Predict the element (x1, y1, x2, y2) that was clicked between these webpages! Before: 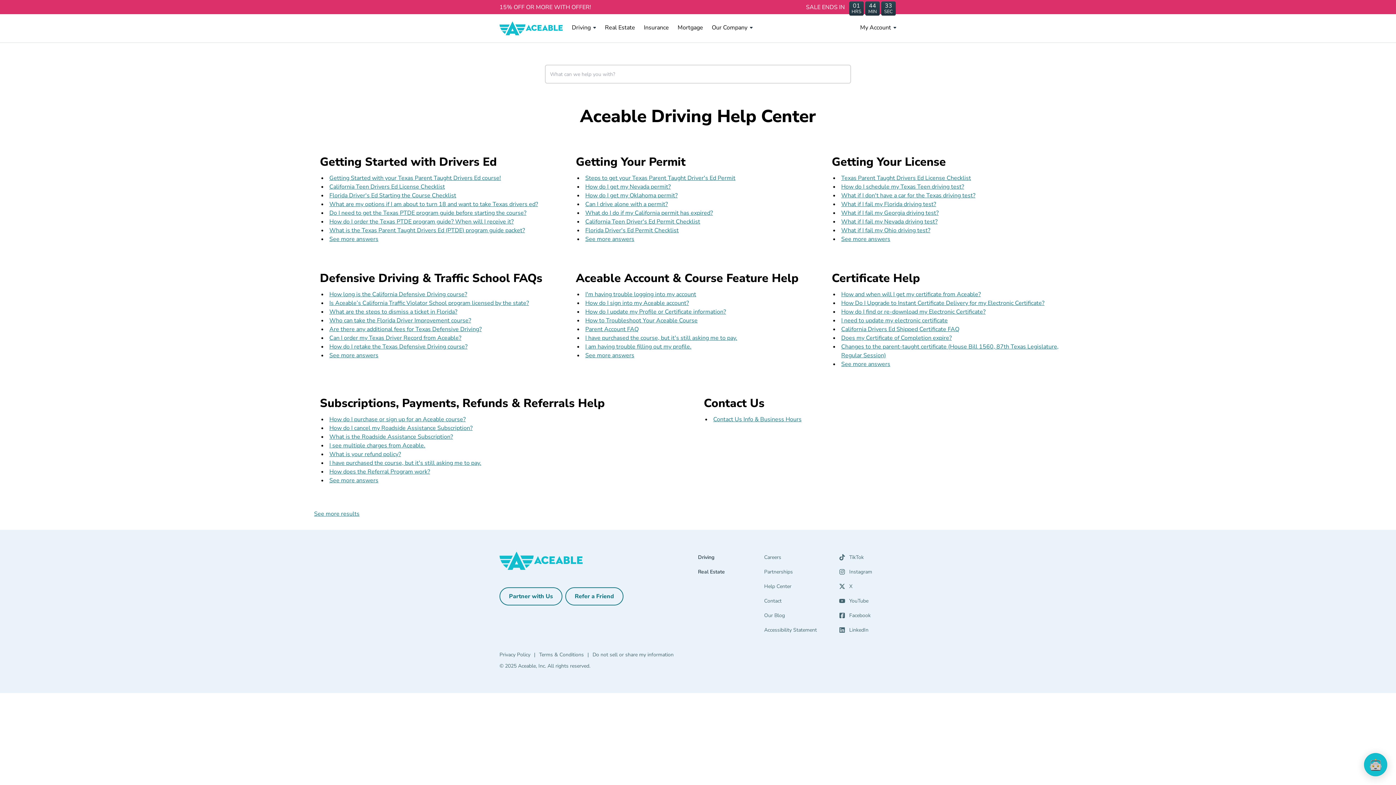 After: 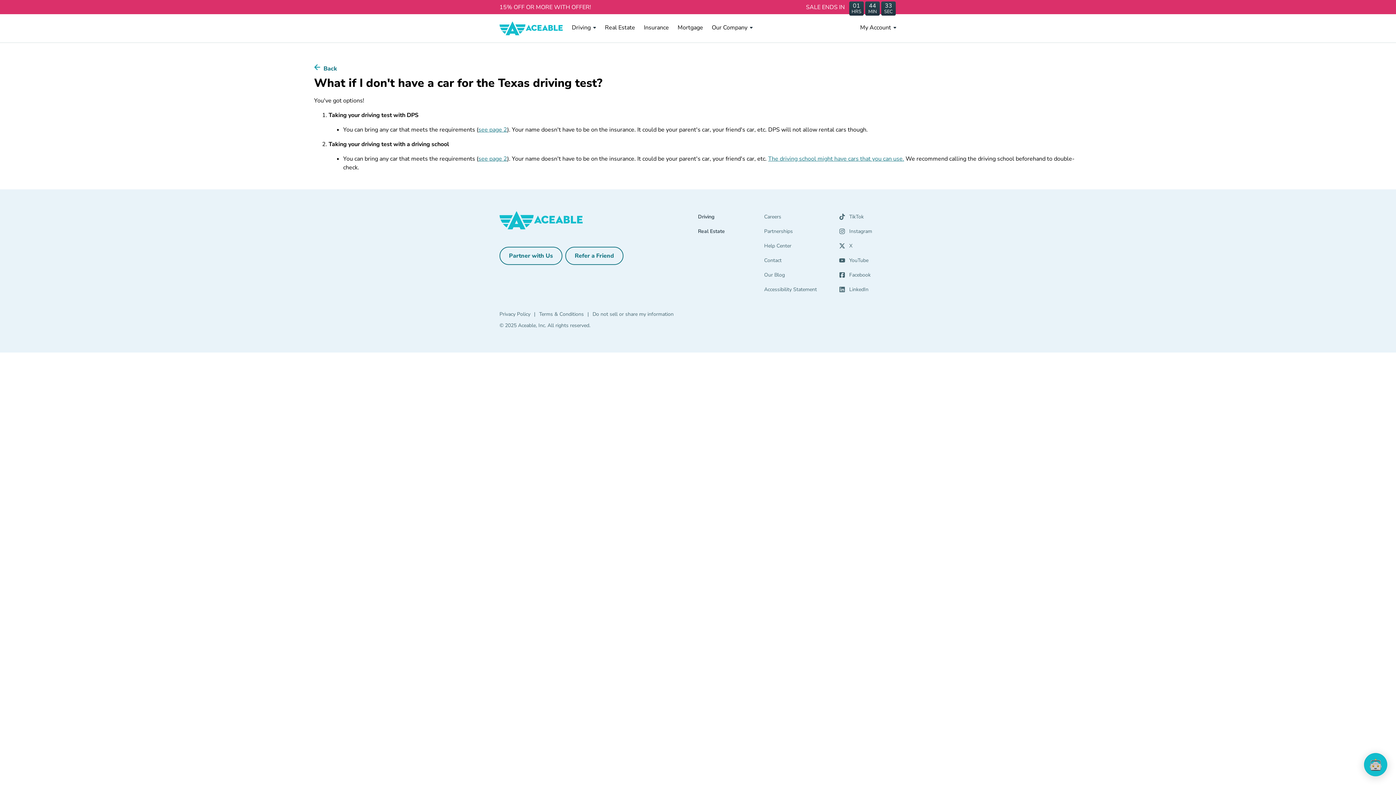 Action: bbox: (841, 191, 975, 199) label: What if I don't have a car for the Texas driving test?